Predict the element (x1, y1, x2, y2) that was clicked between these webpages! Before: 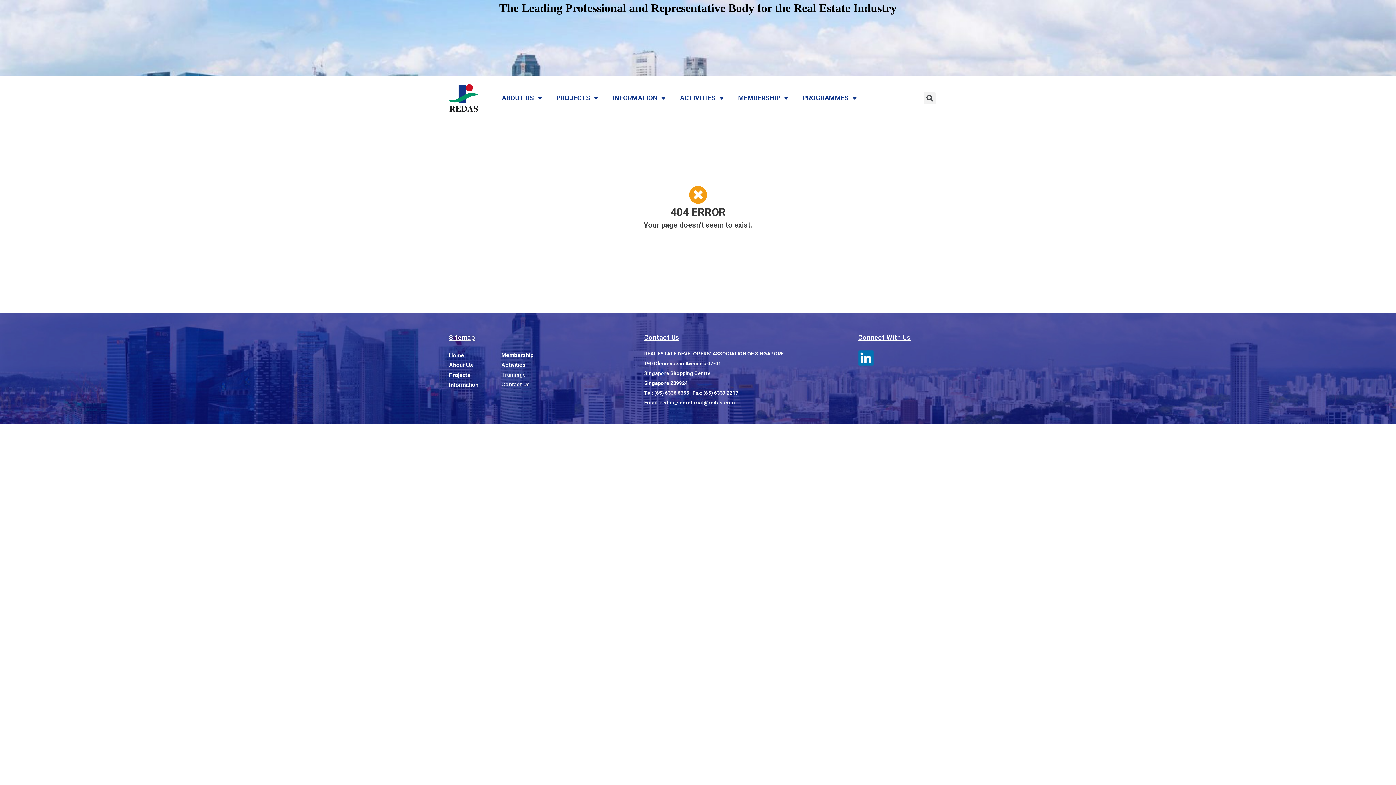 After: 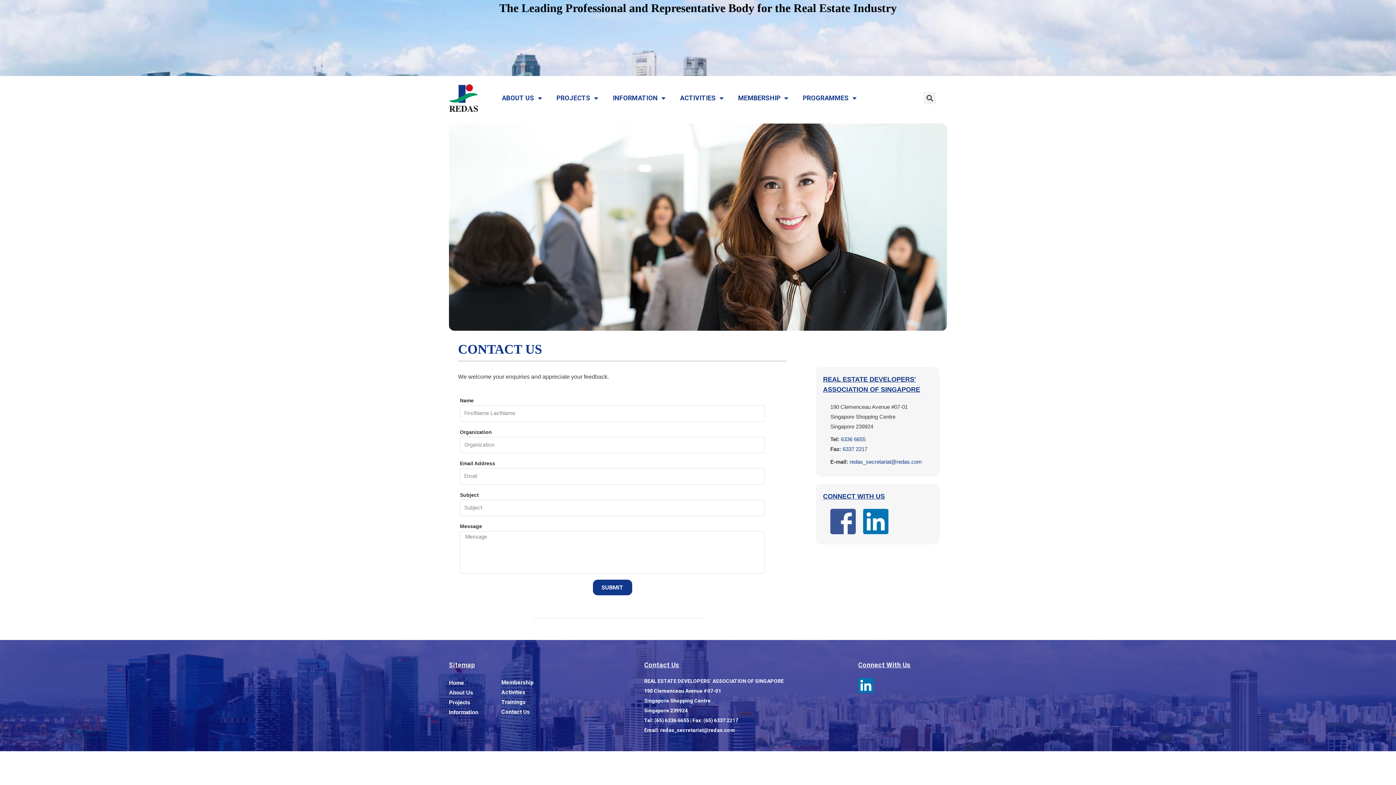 Action: label: Contact Us bbox: (644, 333, 679, 341)